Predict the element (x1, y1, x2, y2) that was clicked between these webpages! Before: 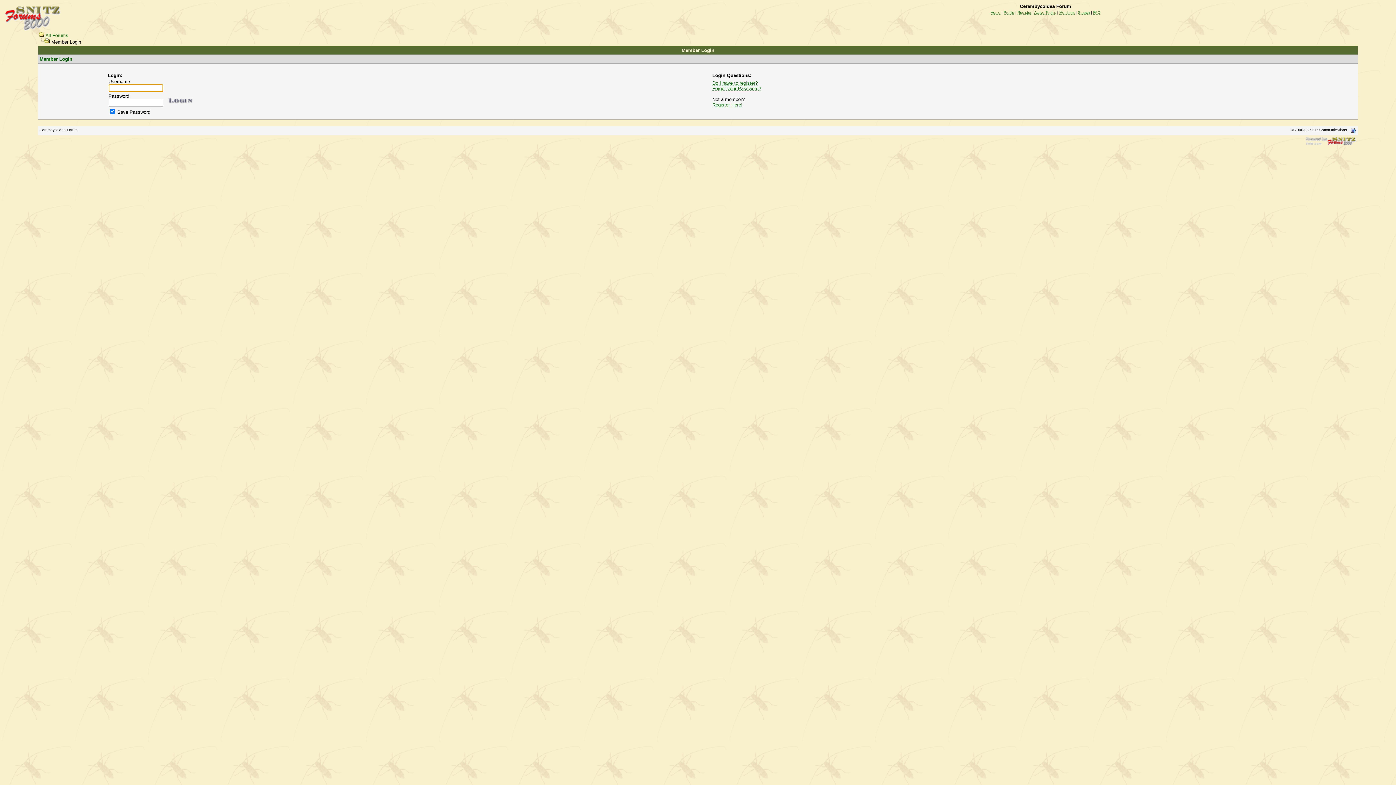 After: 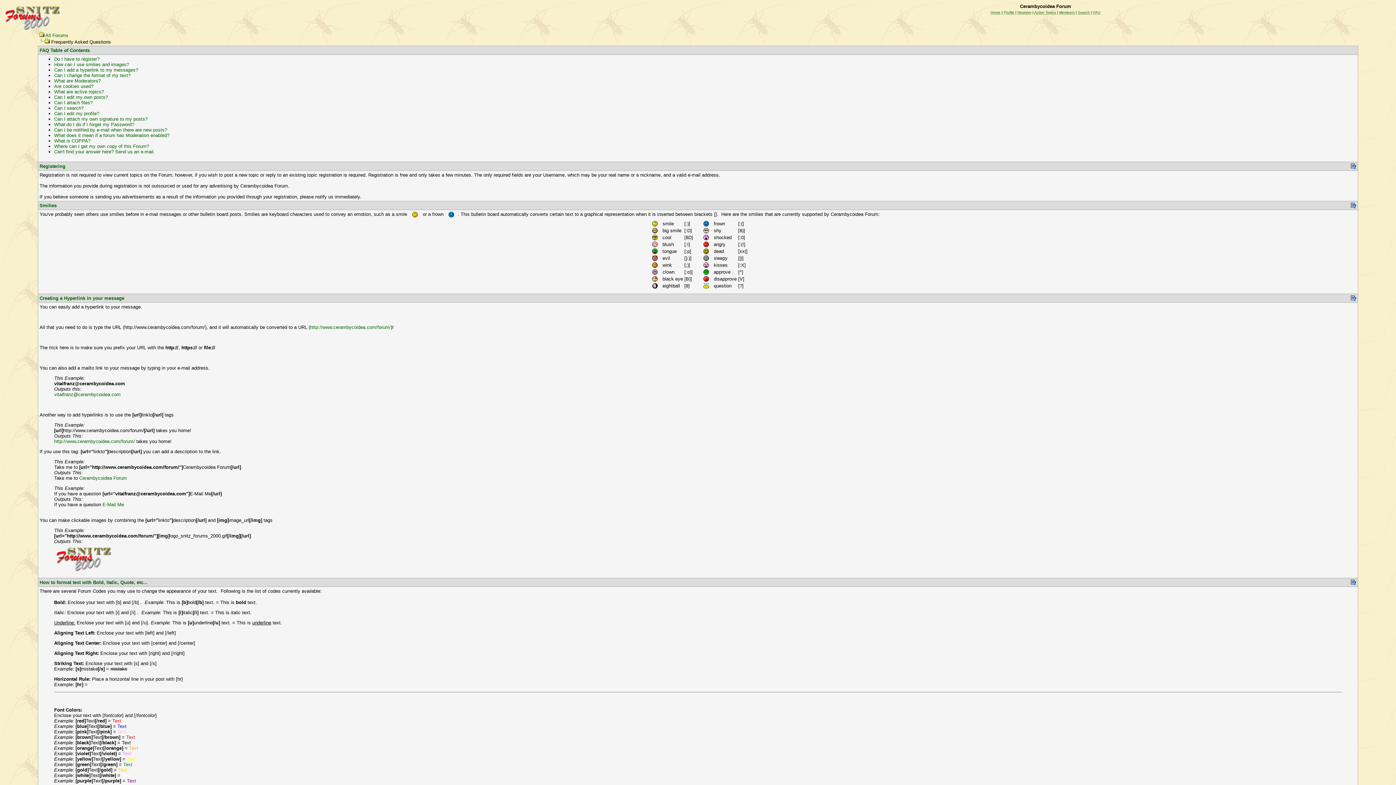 Action: label: FAQ bbox: (1093, 10, 1100, 14)